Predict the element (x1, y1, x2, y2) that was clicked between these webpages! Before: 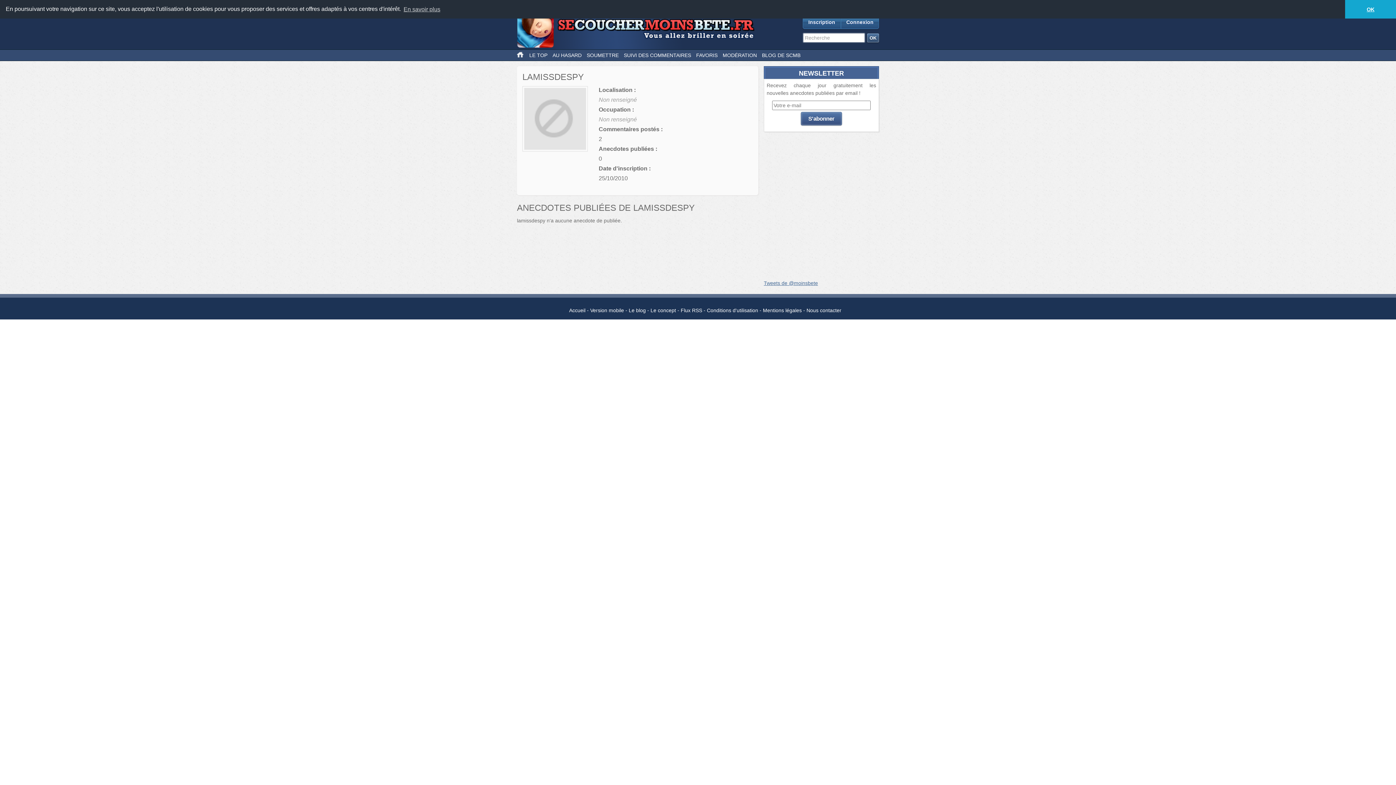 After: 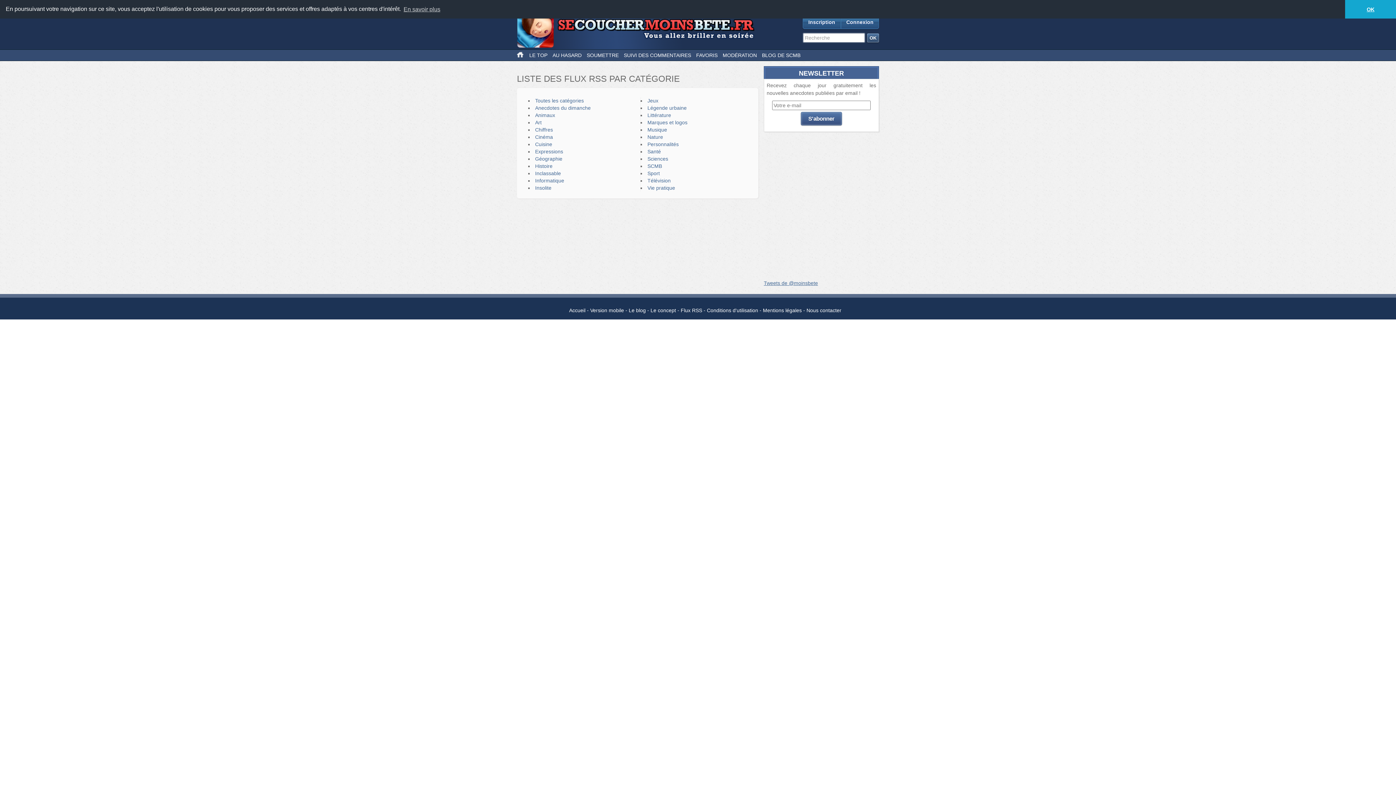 Action: bbox: (680, 307, 702, 313) label: Flux RSS